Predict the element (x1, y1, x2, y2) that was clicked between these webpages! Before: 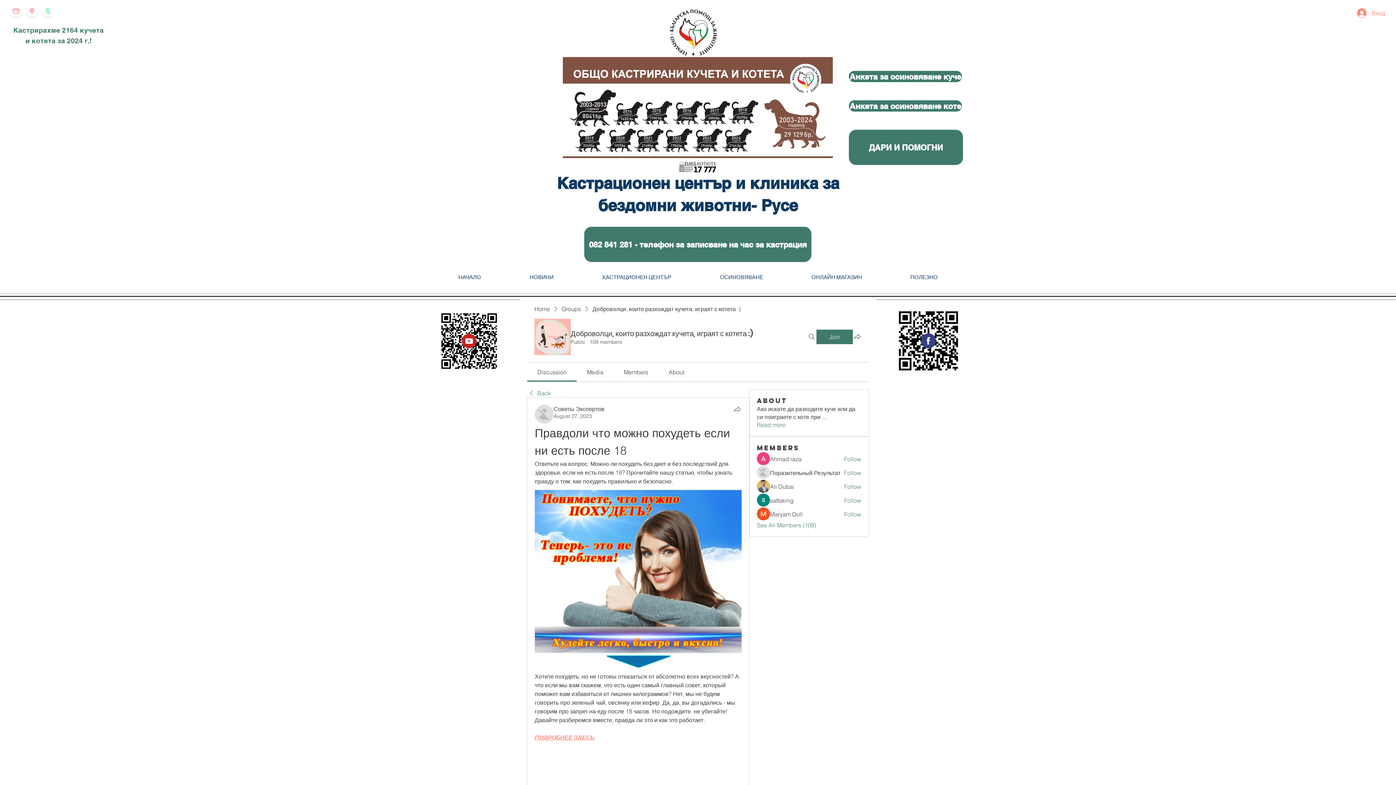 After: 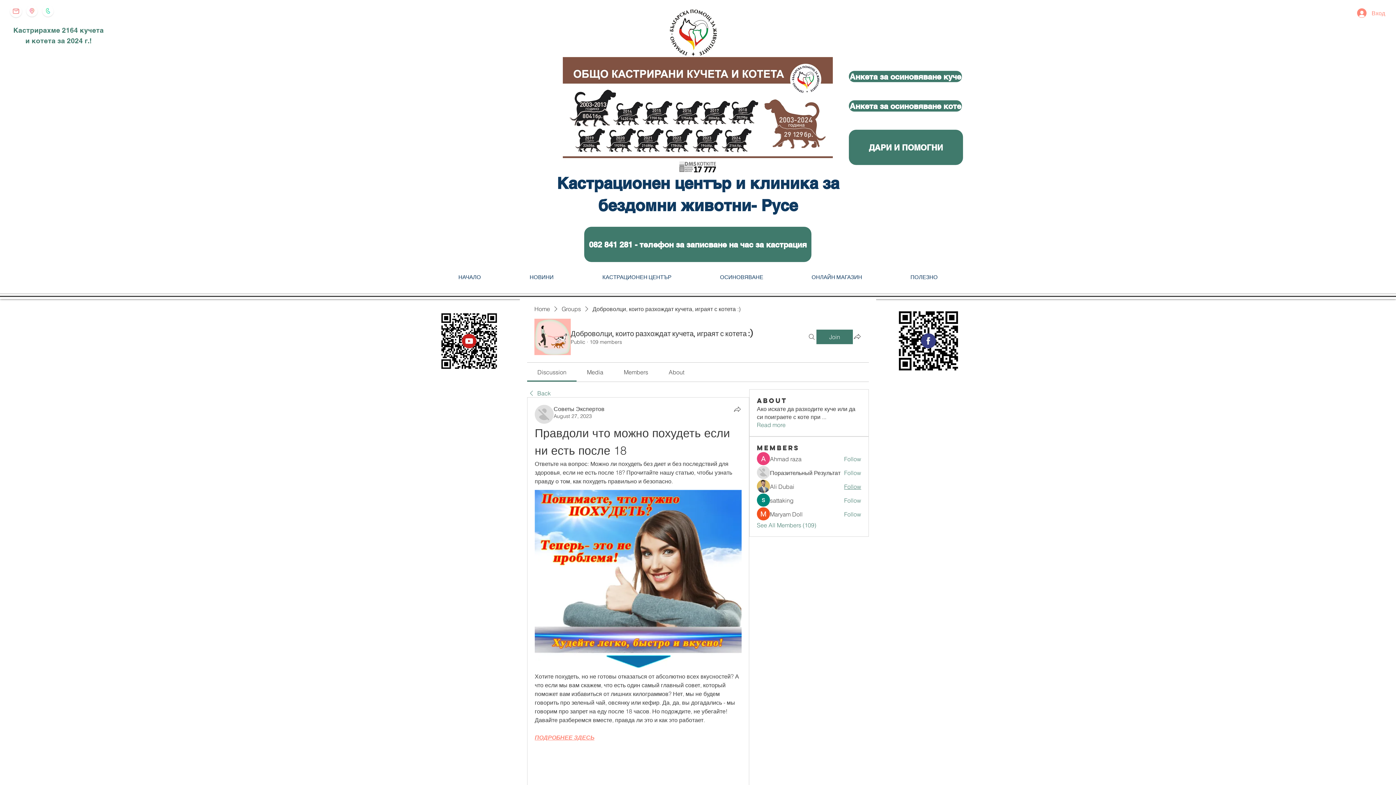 Action: bbox: (844, 482, 861, 490) label: Follow